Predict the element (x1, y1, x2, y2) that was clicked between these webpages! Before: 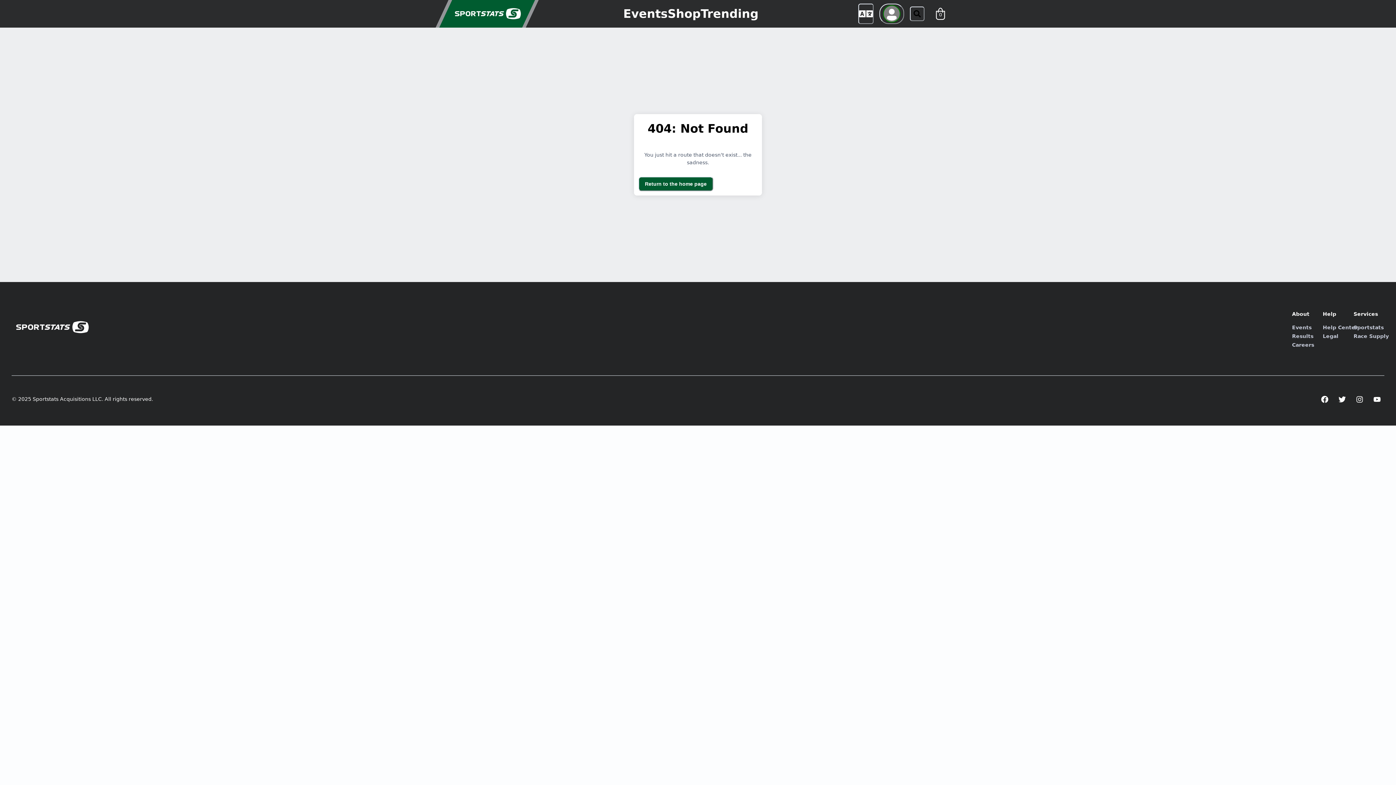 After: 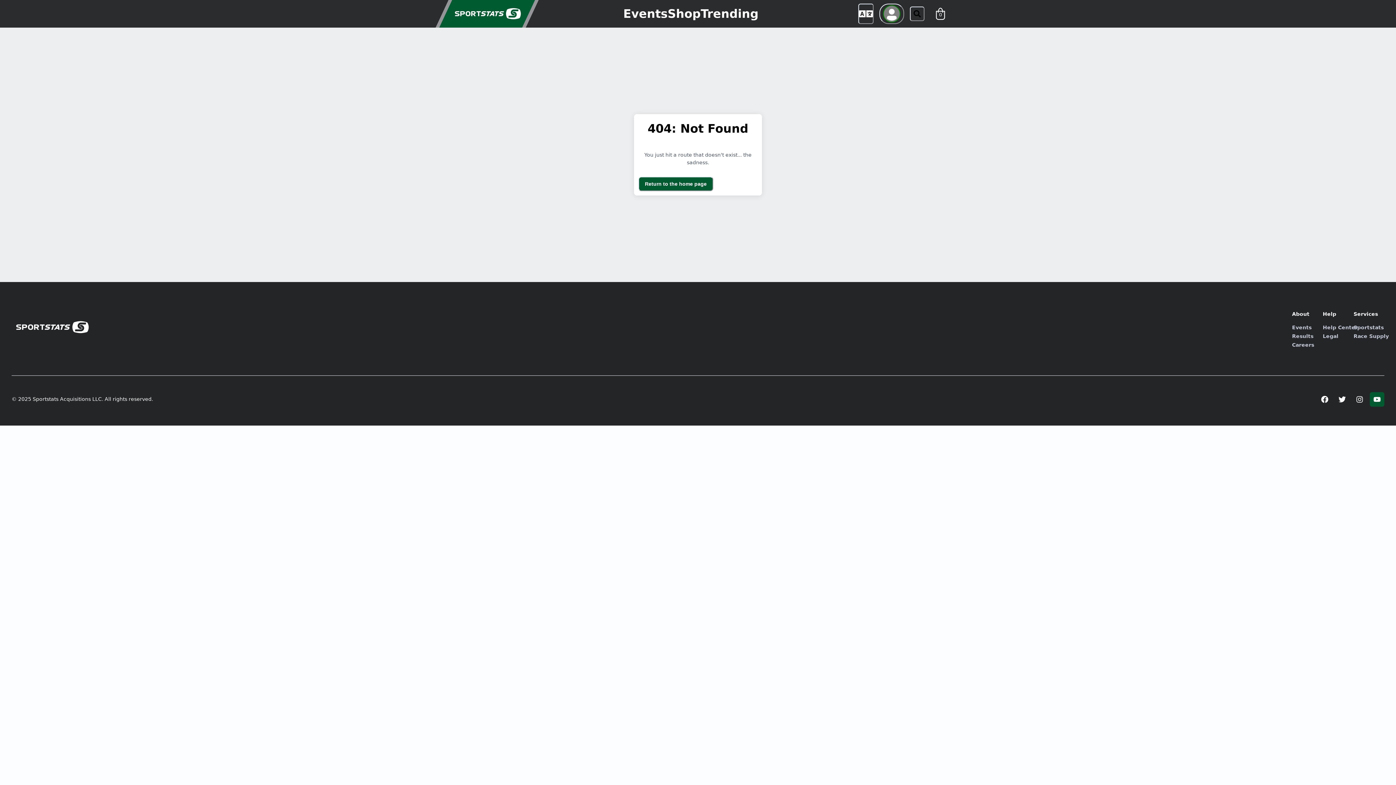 Action: bbox: (1370, 392, 1384, 406) label: Youtube